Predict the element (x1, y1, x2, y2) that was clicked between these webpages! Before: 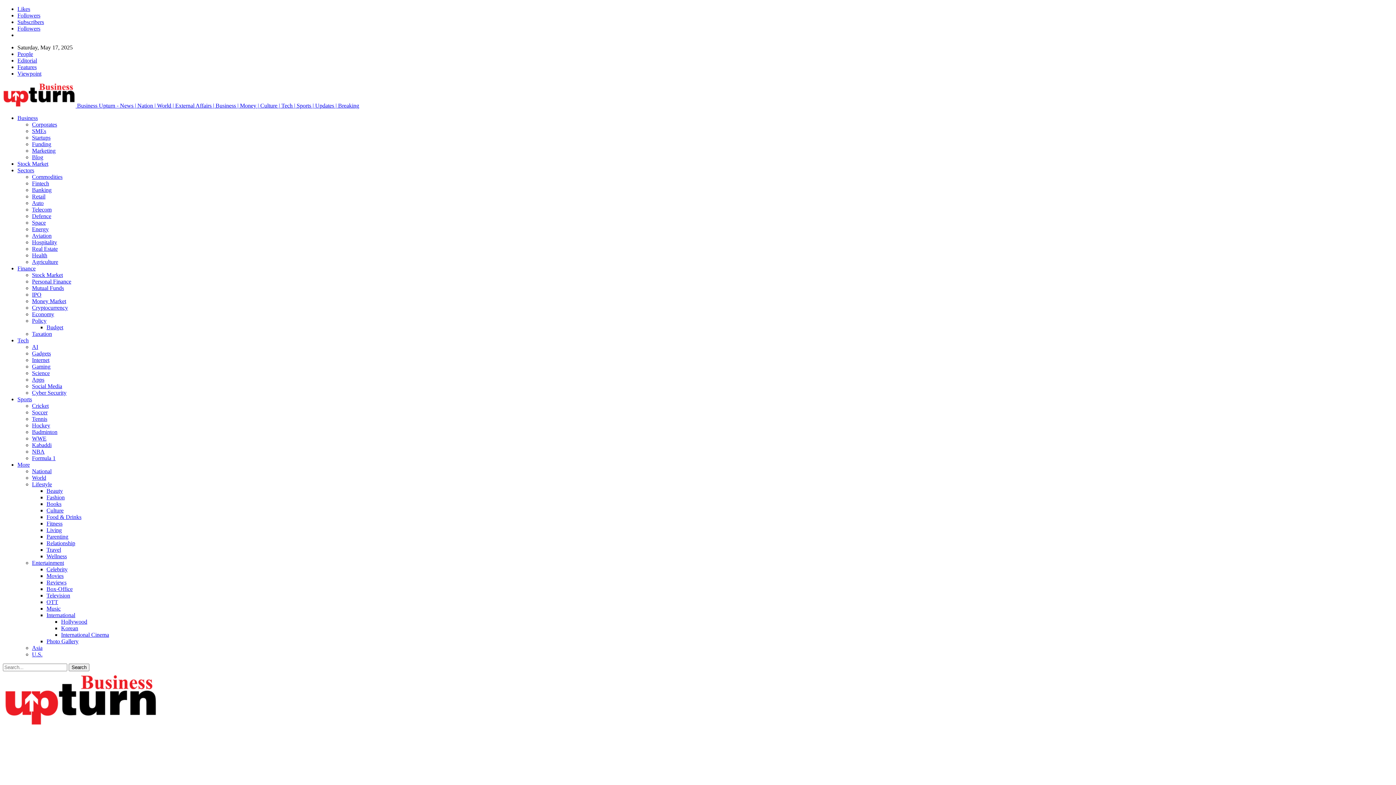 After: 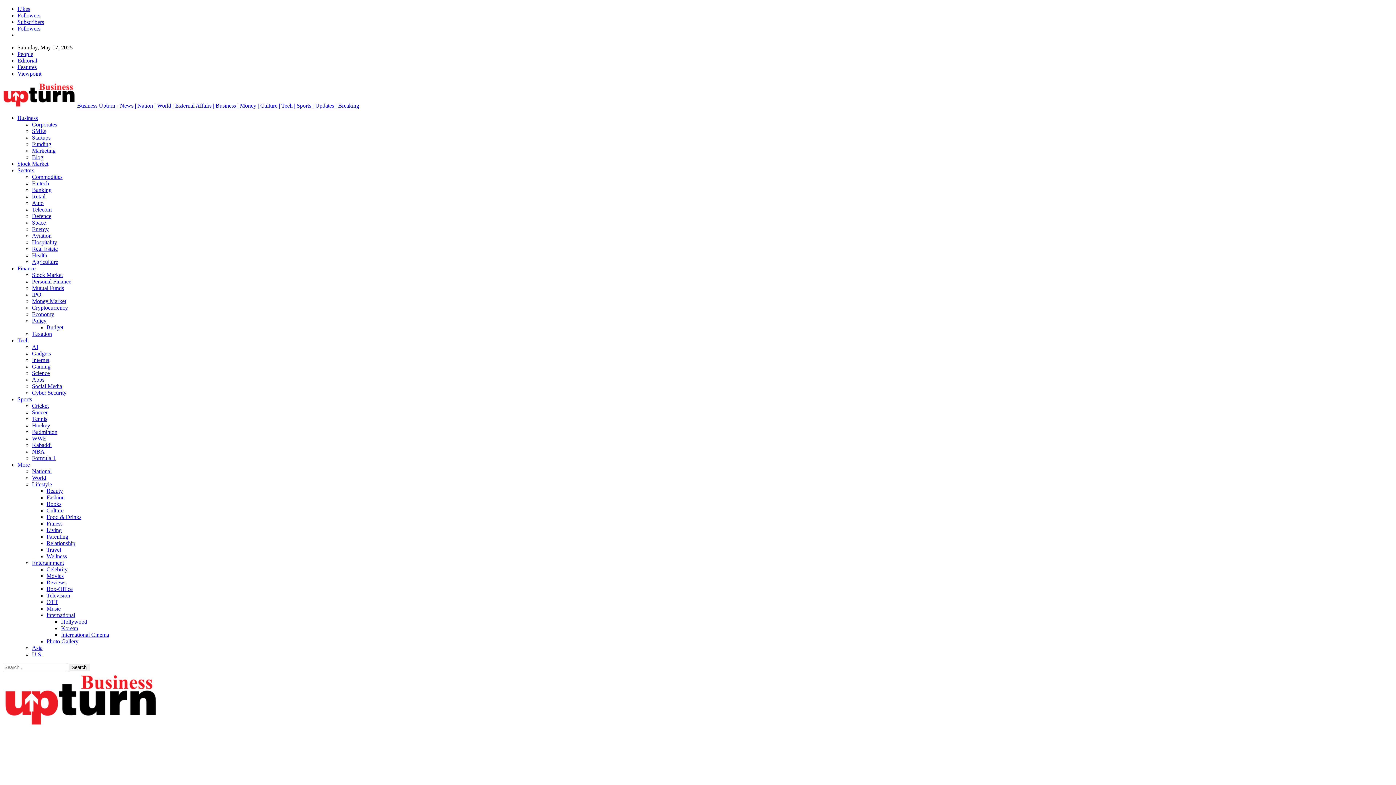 Action: bbox: (17, 12, 40, 18) label: Followers